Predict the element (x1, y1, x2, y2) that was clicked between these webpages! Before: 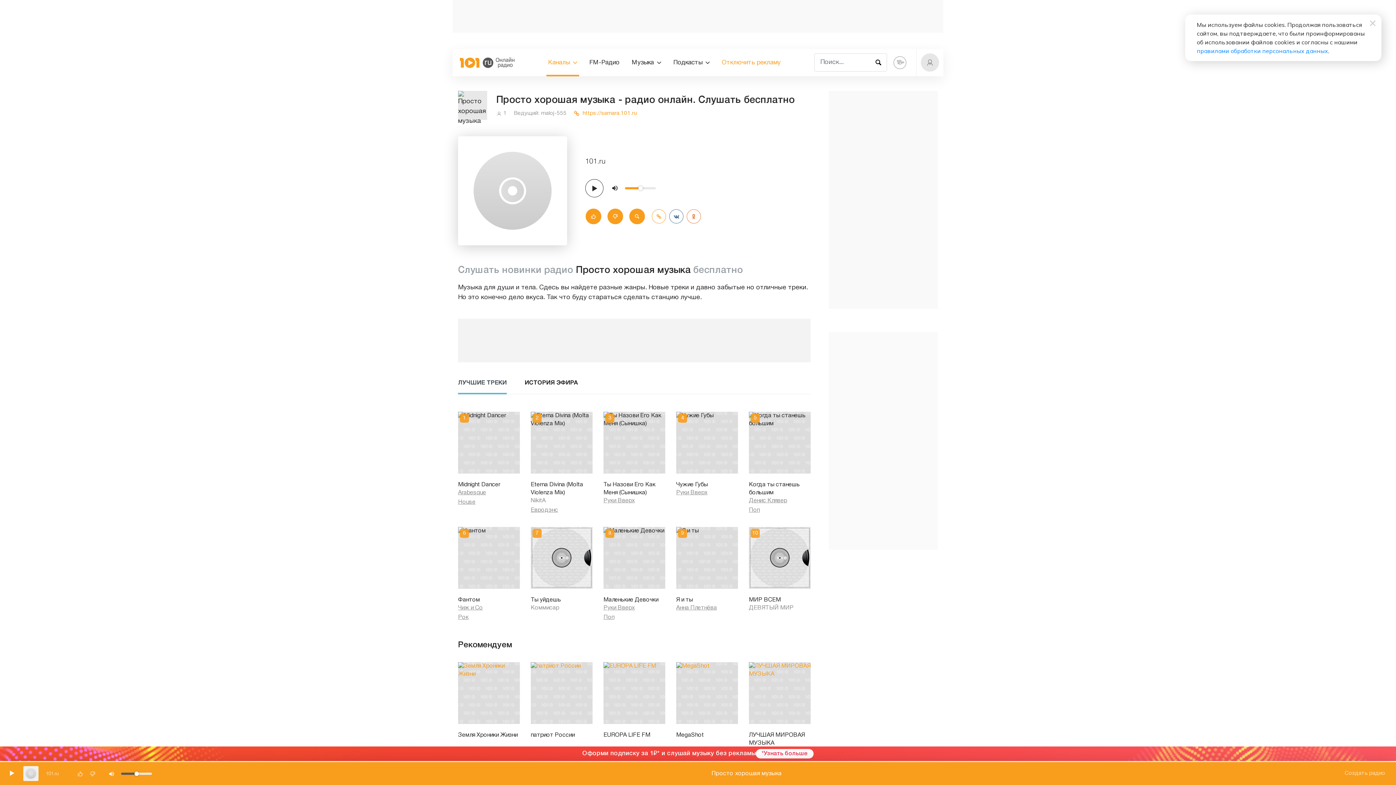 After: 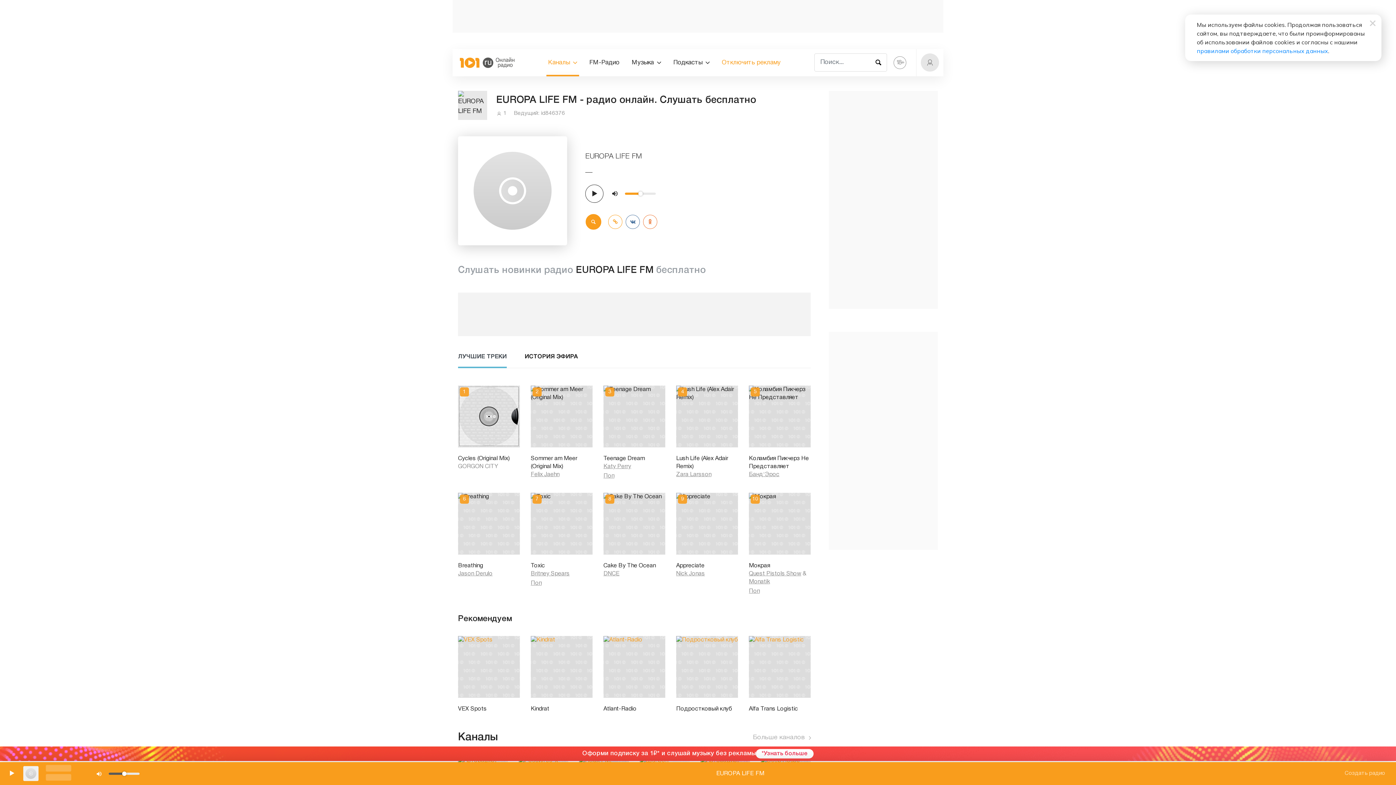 Action: bbox: (603, 662, 665, 724)